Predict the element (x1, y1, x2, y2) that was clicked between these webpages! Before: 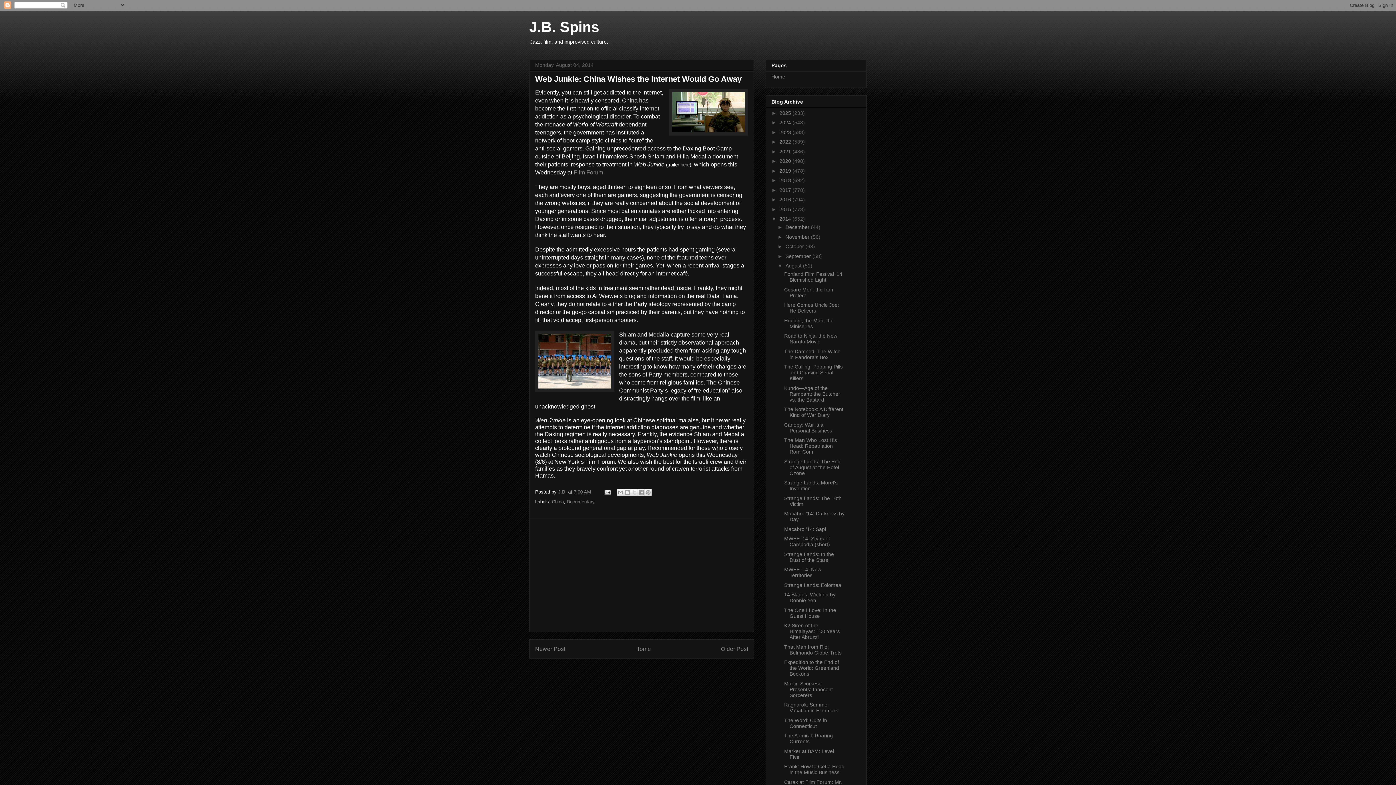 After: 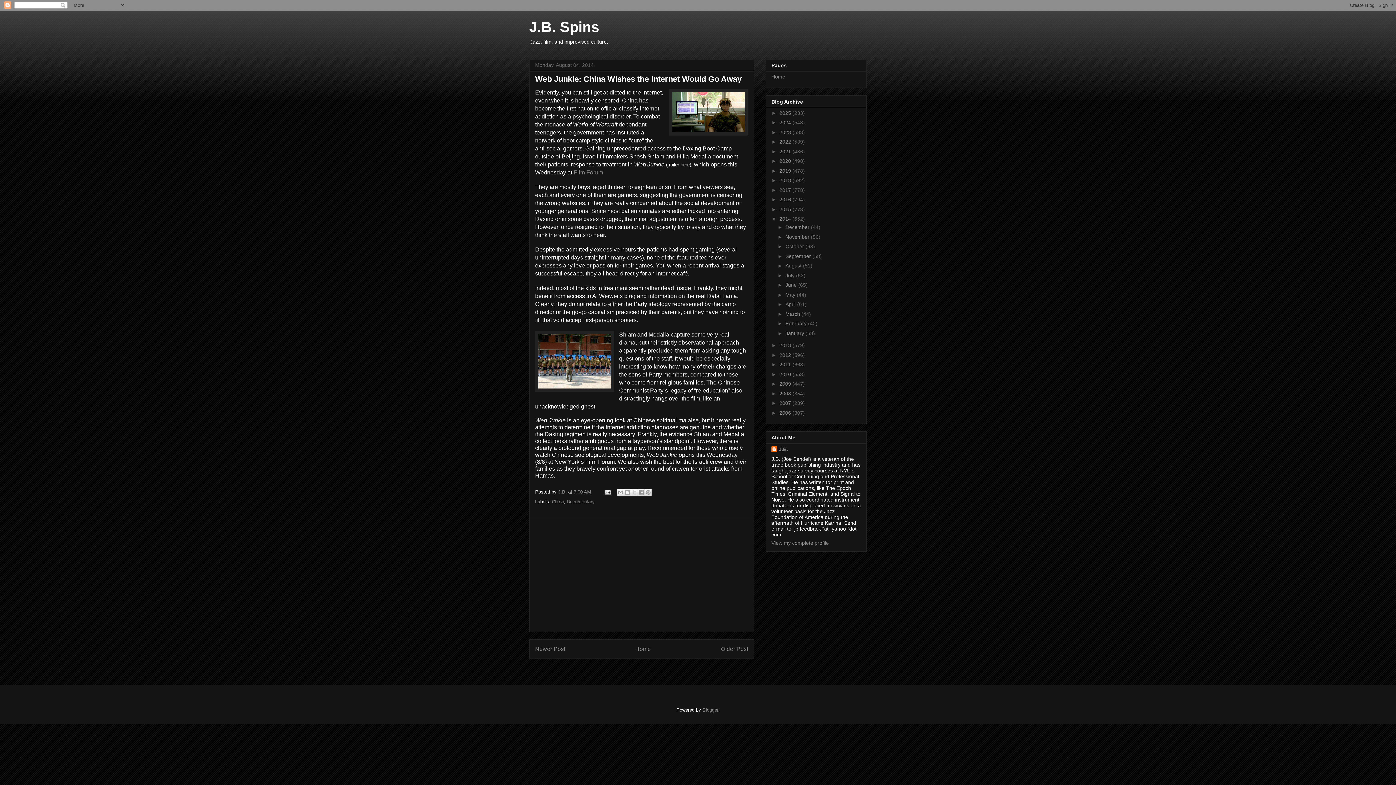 Action: label: ▼   bbox: (777, 263, 785, 268)